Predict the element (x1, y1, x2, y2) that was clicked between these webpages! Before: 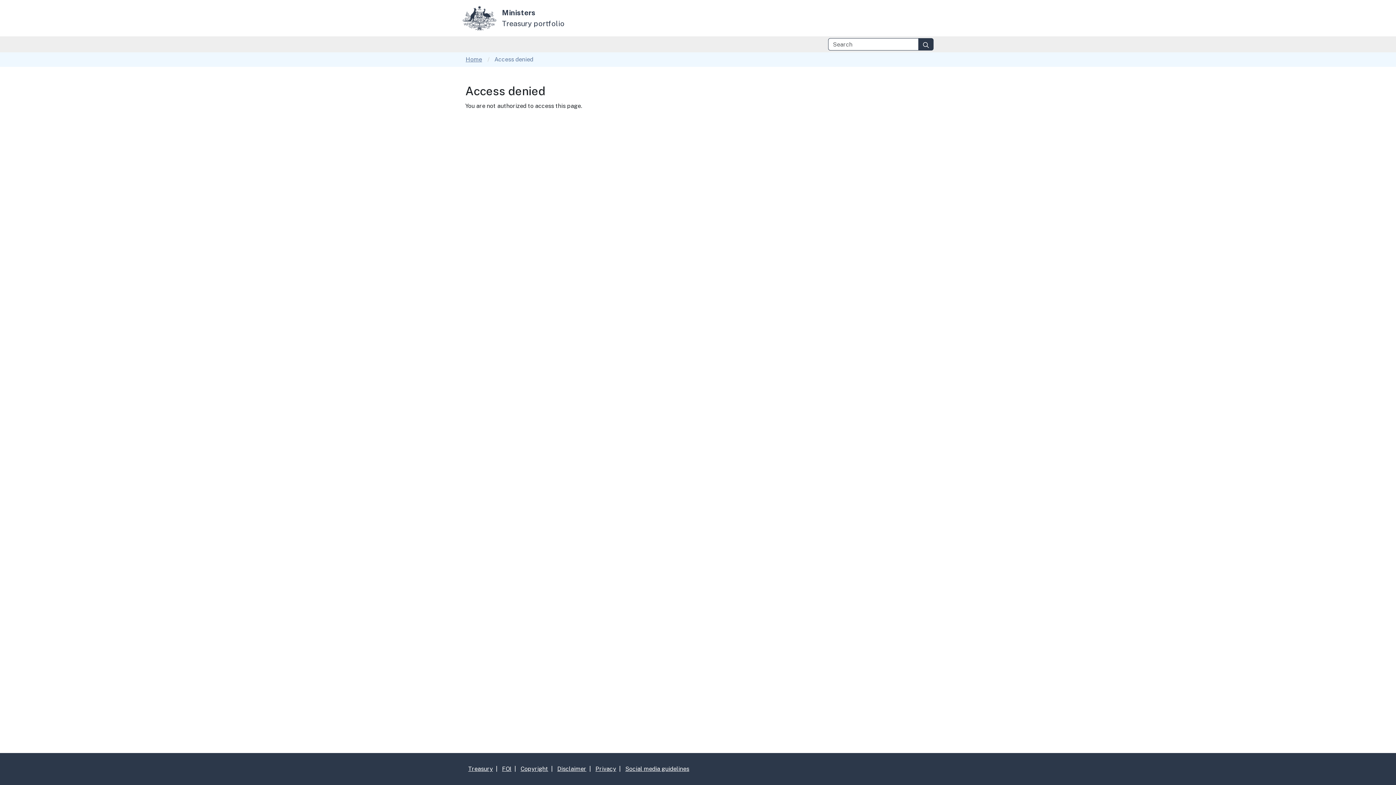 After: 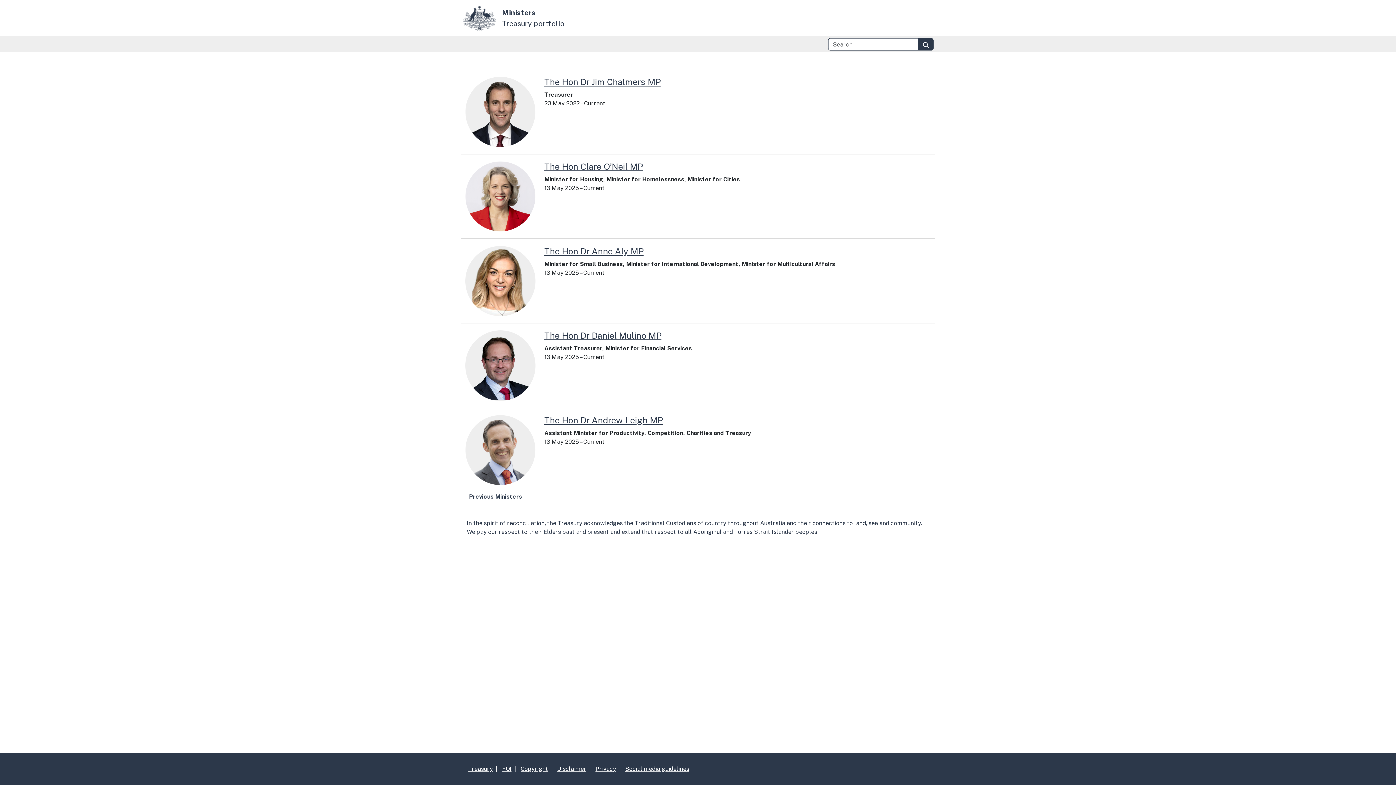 Action: bbox: (465, 56, 482, 62) label: Home